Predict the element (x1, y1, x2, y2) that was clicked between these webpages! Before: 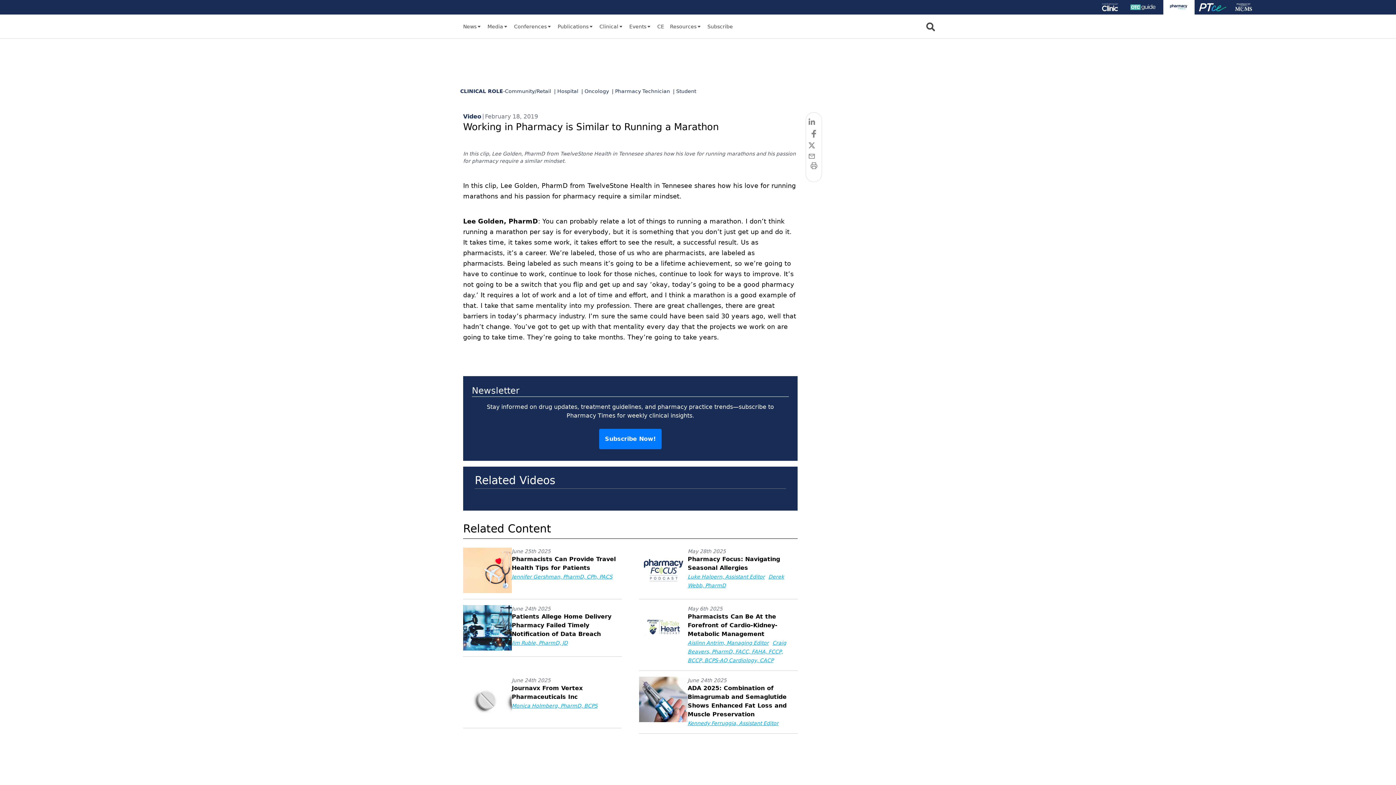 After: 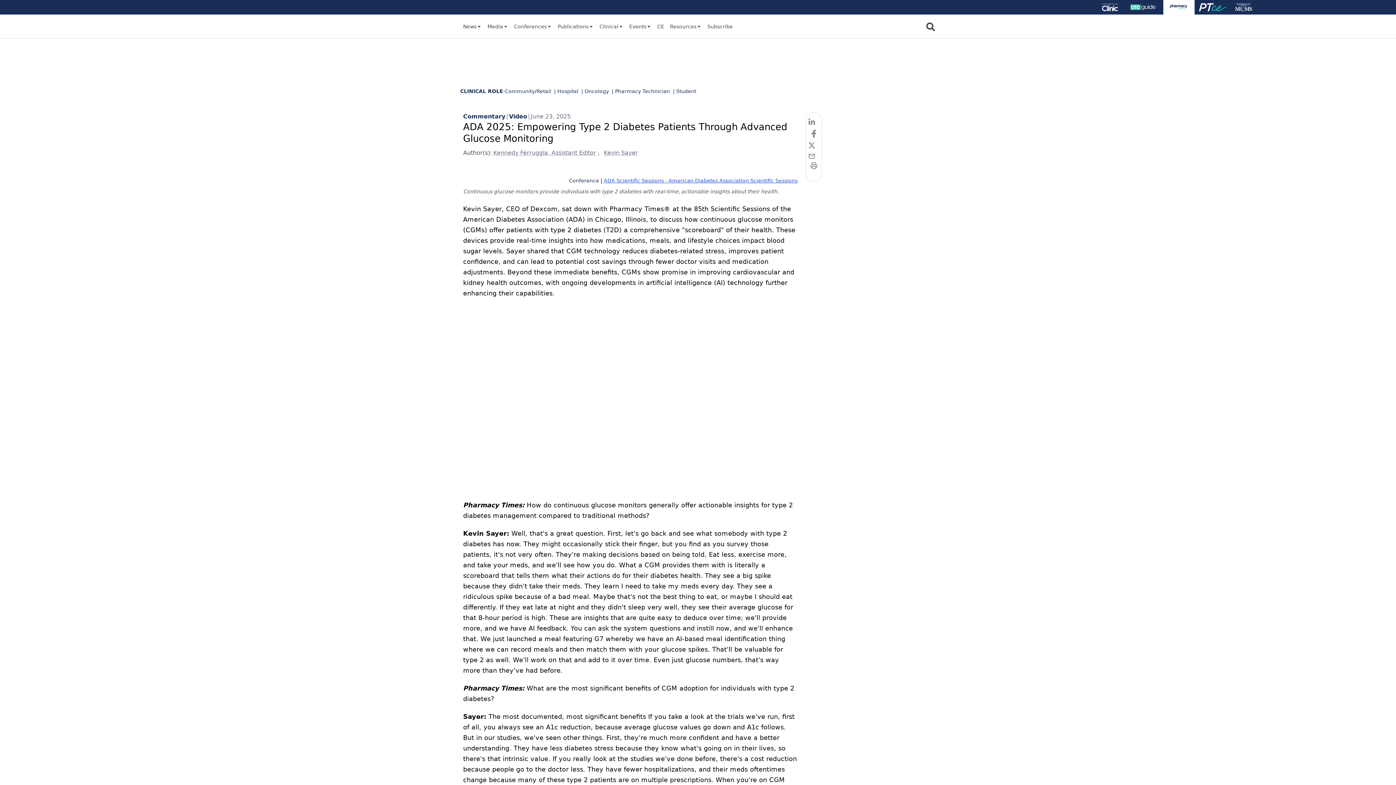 Action: bbox: (637, 494, 710, 499)